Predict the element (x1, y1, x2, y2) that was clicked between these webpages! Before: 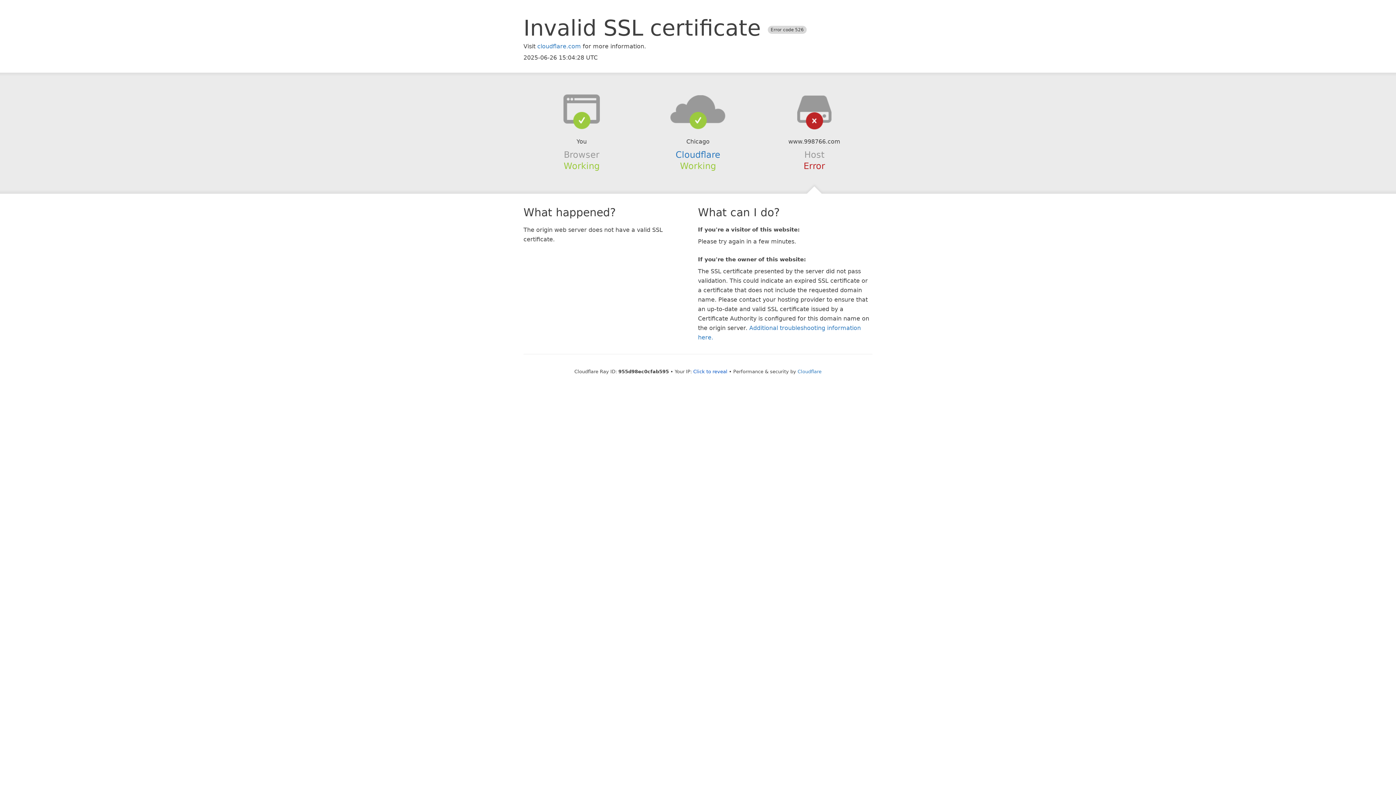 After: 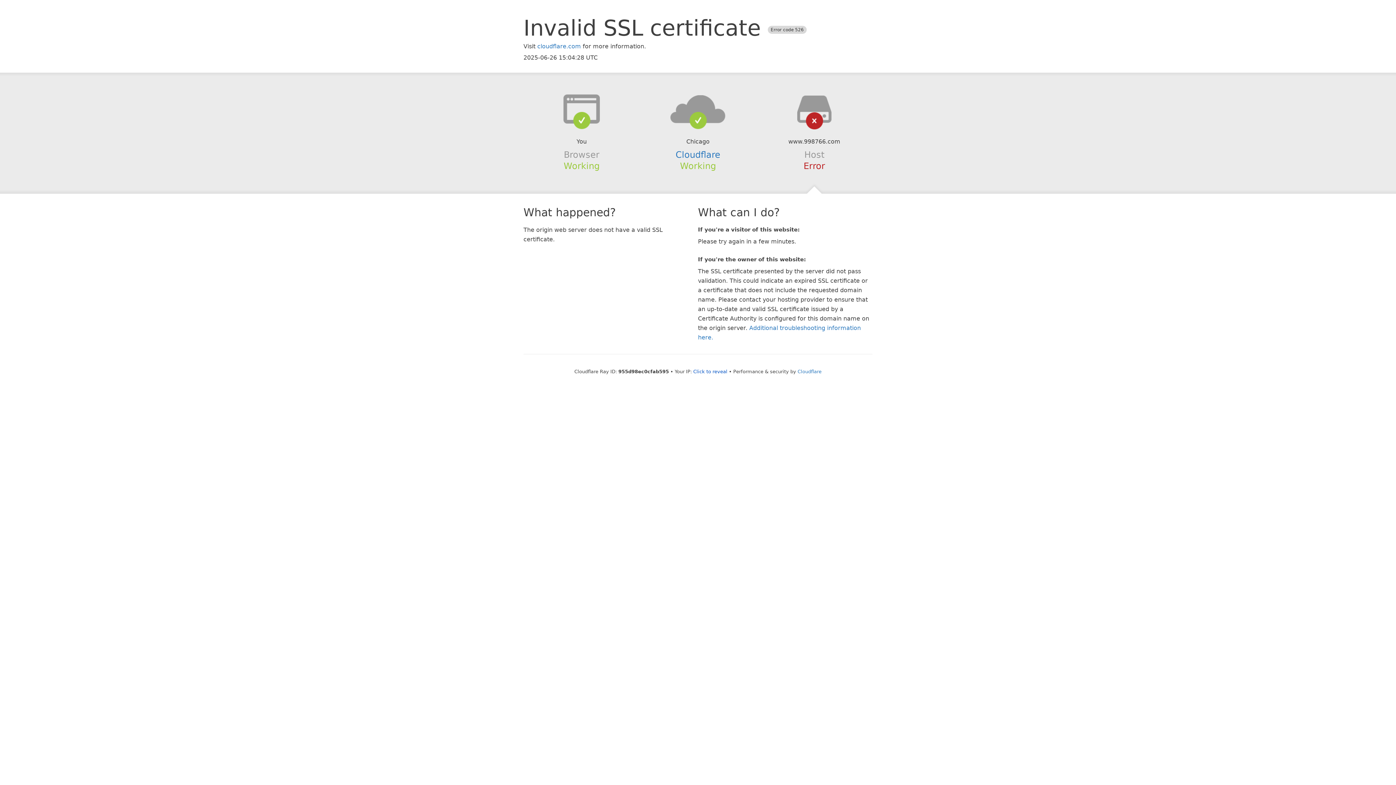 Action: bbox: (639, 94, 756, 123)